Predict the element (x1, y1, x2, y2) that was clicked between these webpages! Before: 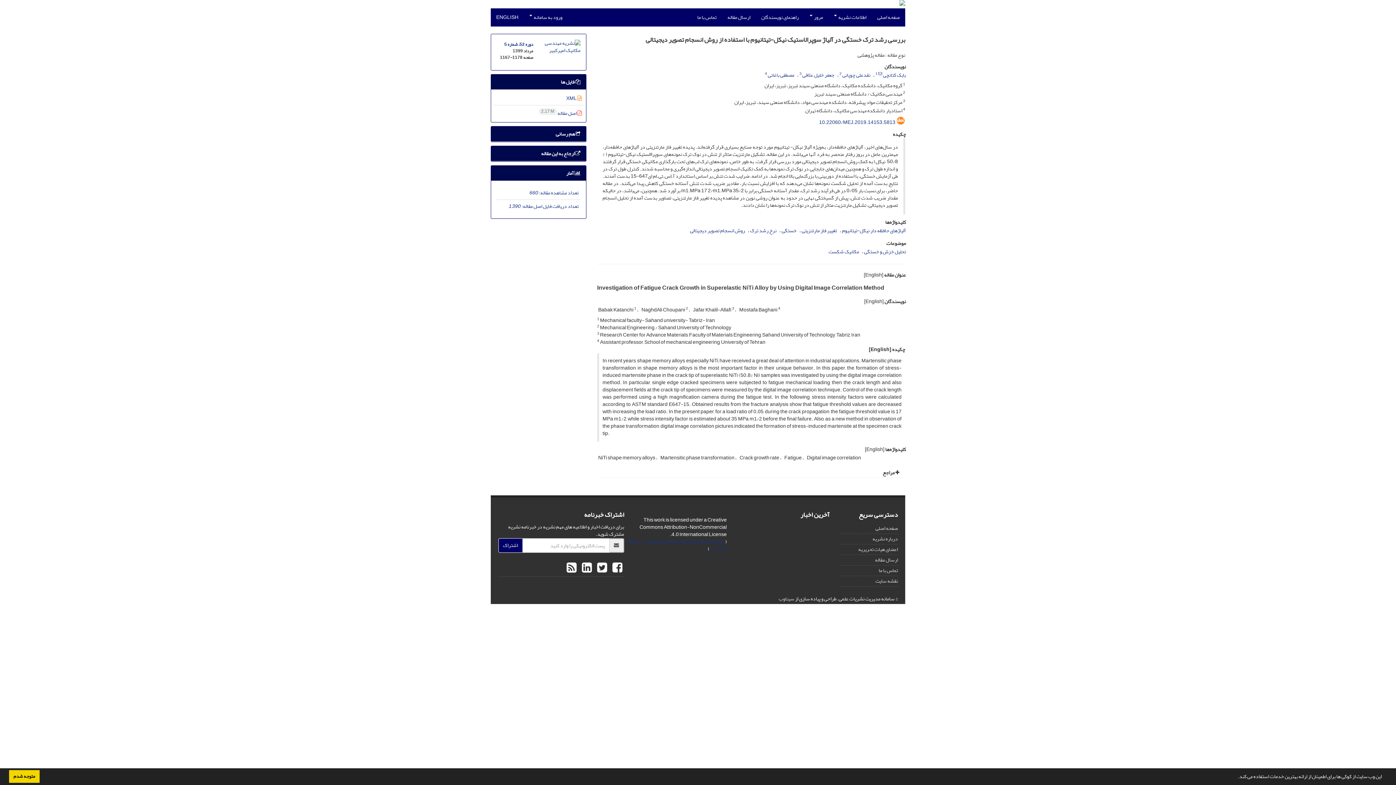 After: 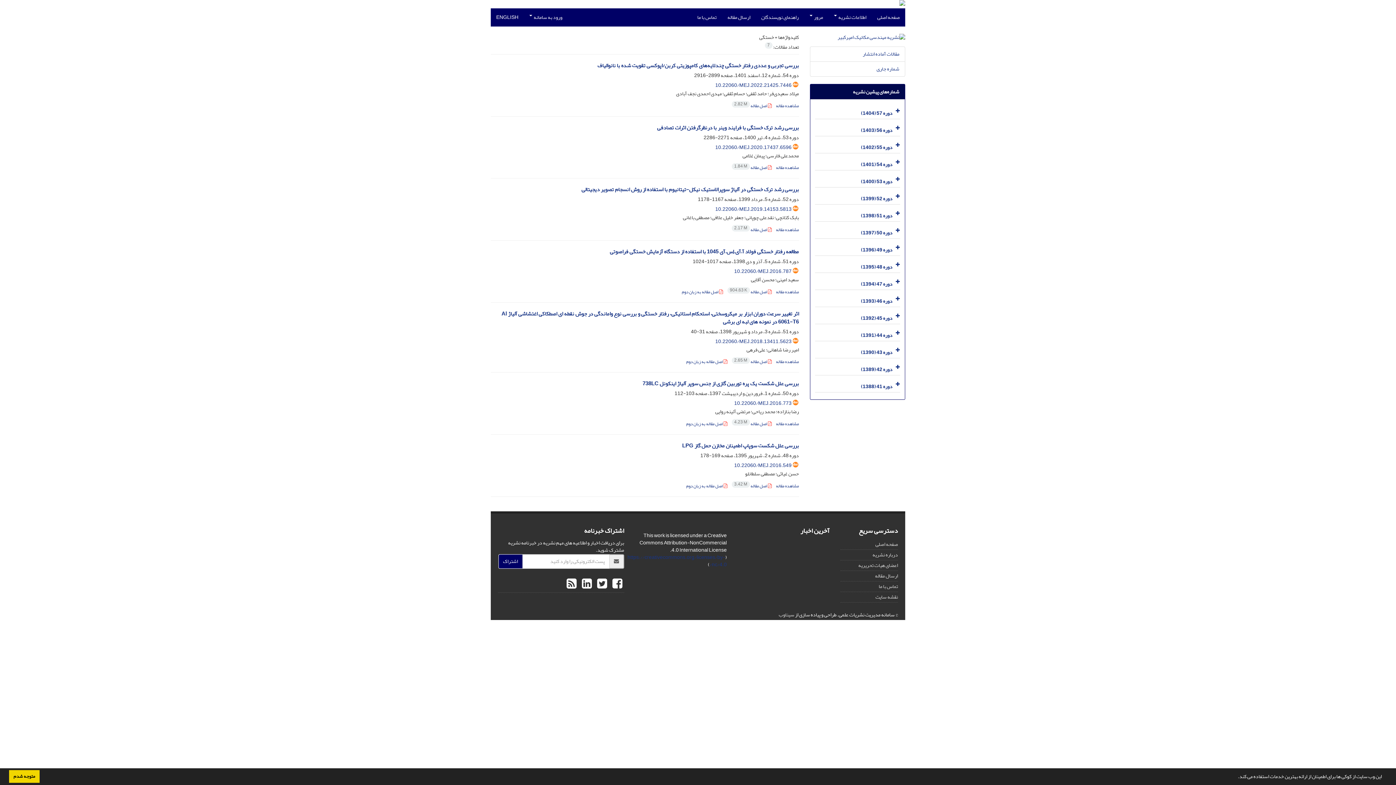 Action: bbox: (781, 225, 796, 235) label: خستگی